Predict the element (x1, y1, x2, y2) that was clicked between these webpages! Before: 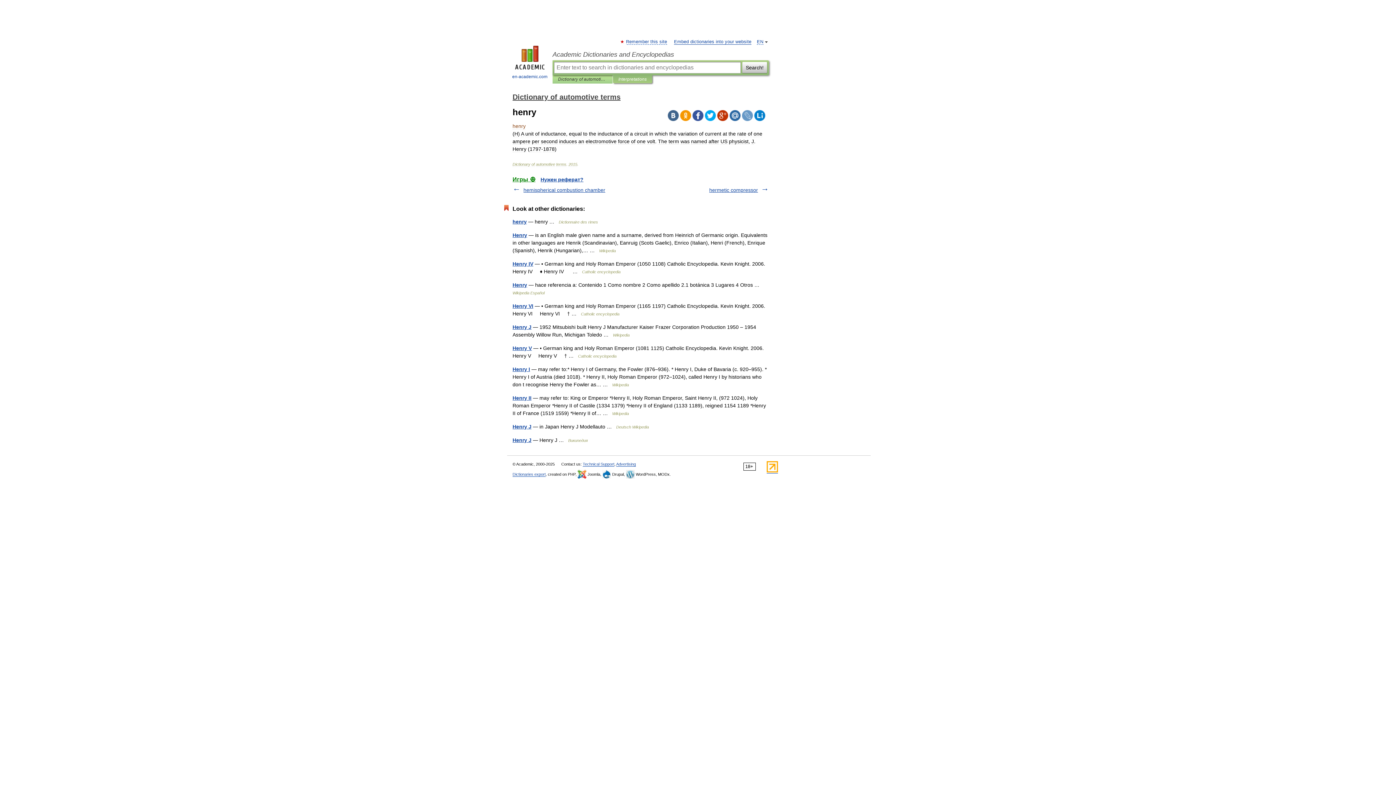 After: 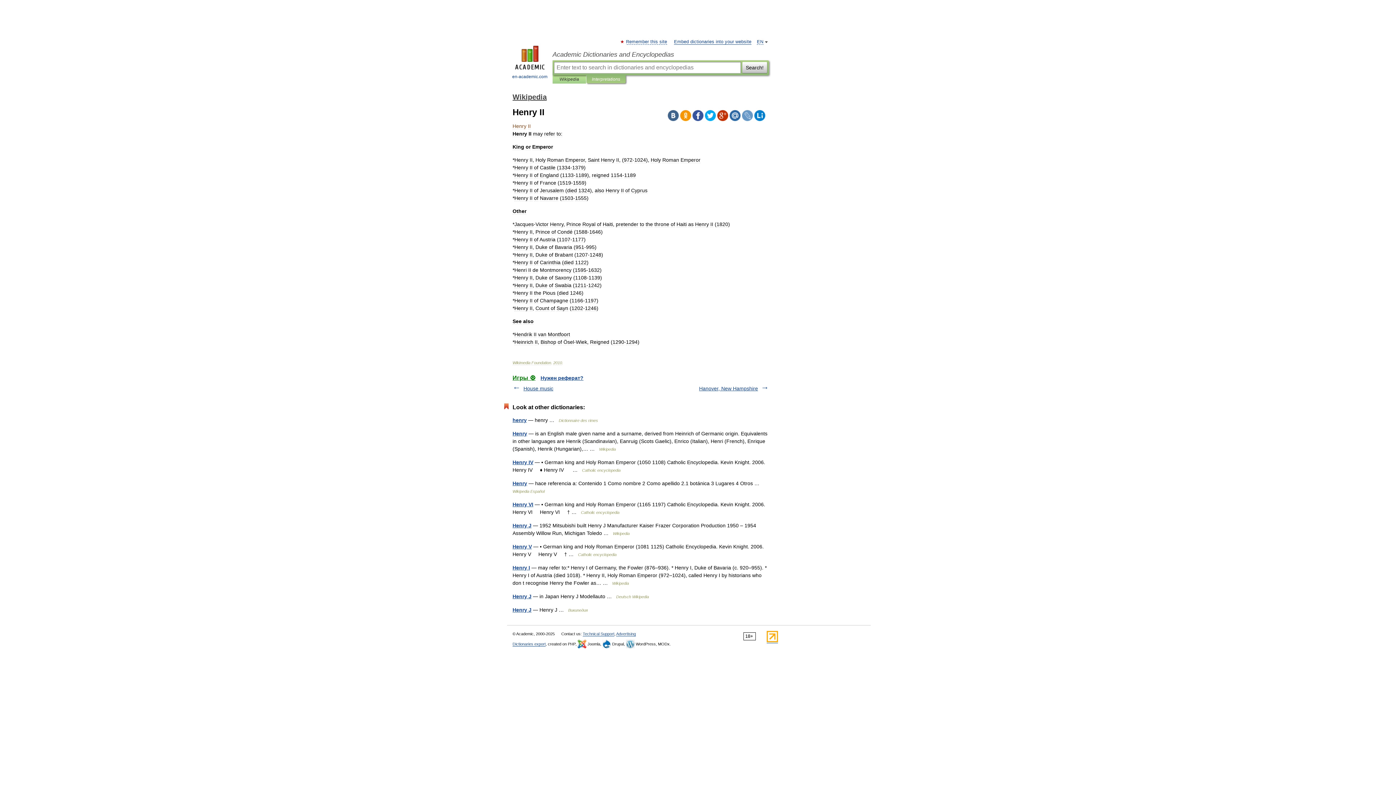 Action: bbox: (512, 395, 531, 401) label: Henry II